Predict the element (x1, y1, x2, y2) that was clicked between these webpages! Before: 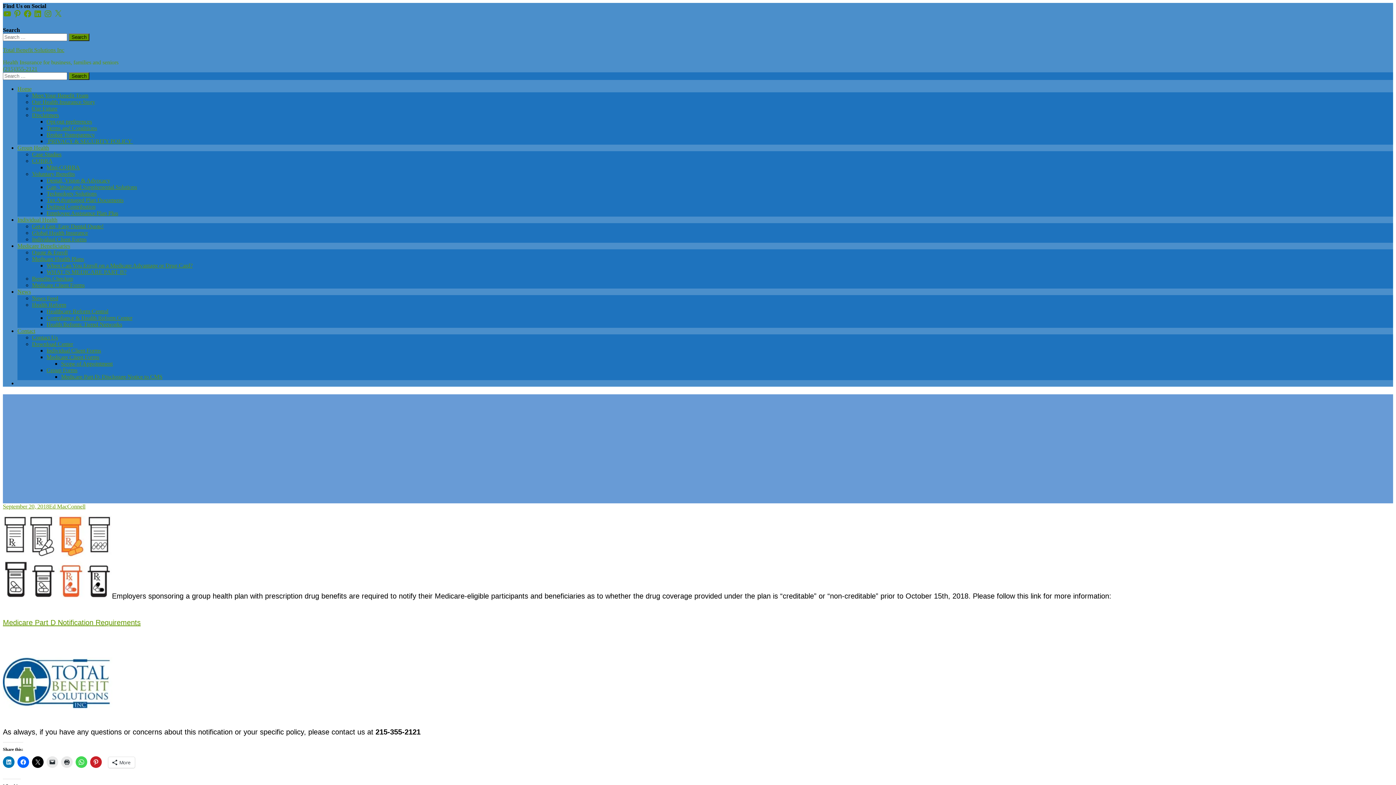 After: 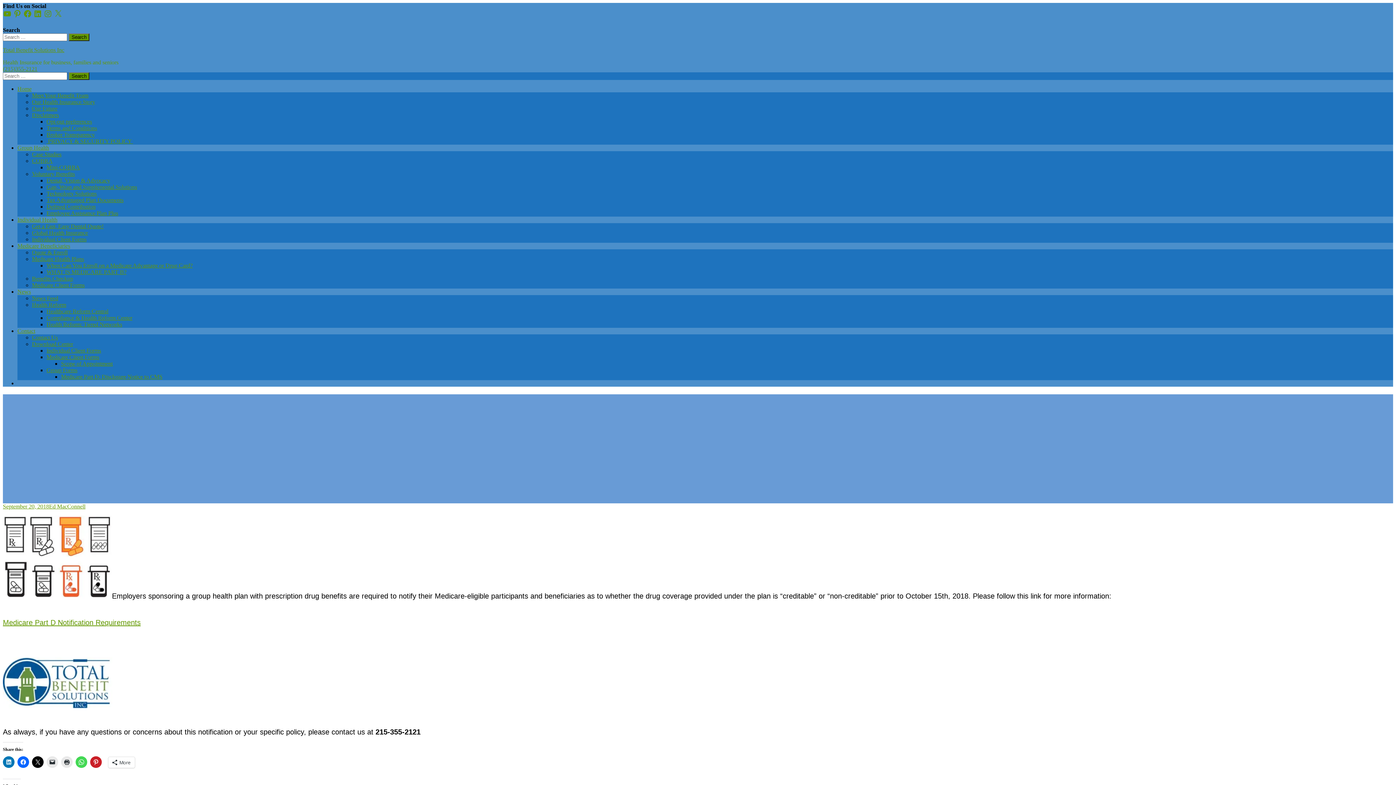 Action: bbox: (33, 9, 42, 18) label: LinkedIn